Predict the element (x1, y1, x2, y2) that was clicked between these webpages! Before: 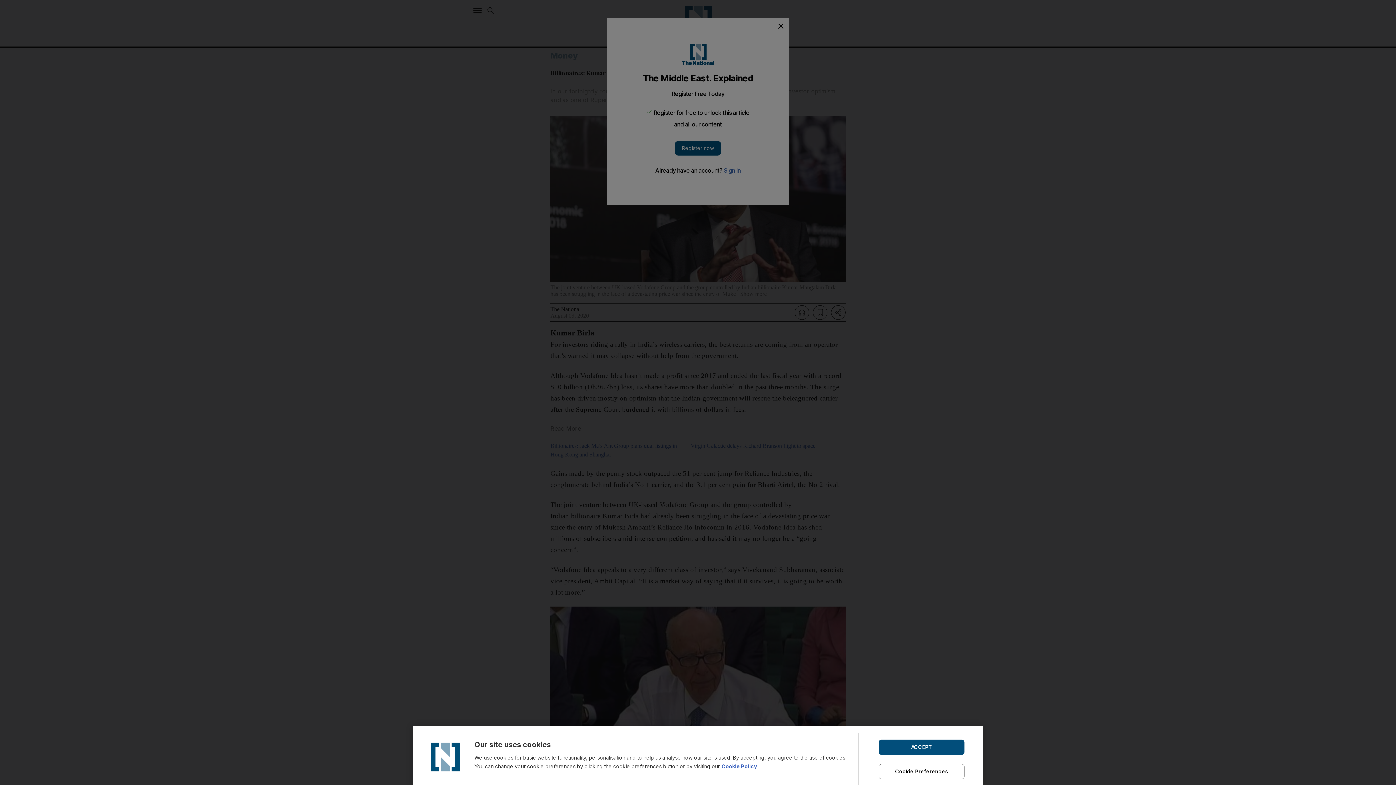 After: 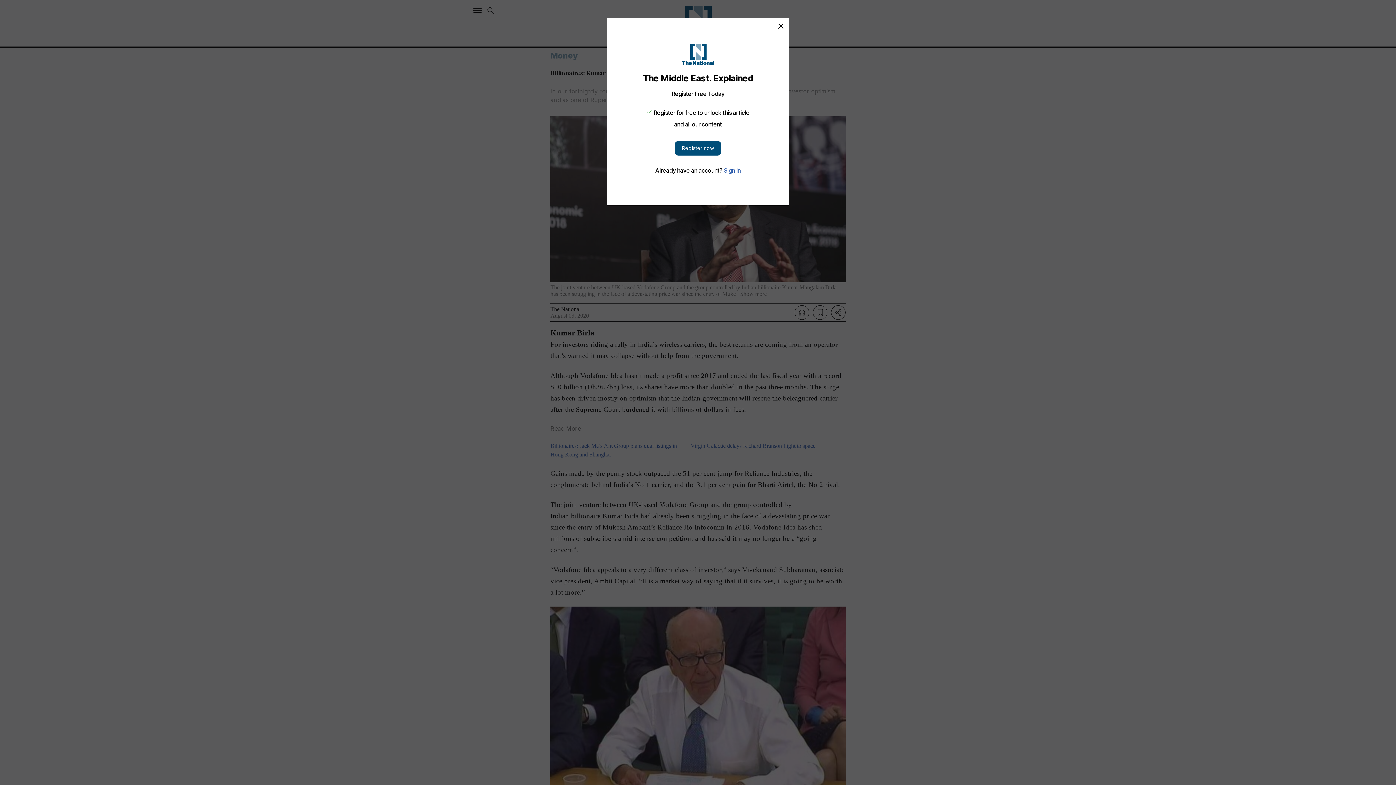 Action: label: ACCEPT bbox: (878, 739, 964, 755)